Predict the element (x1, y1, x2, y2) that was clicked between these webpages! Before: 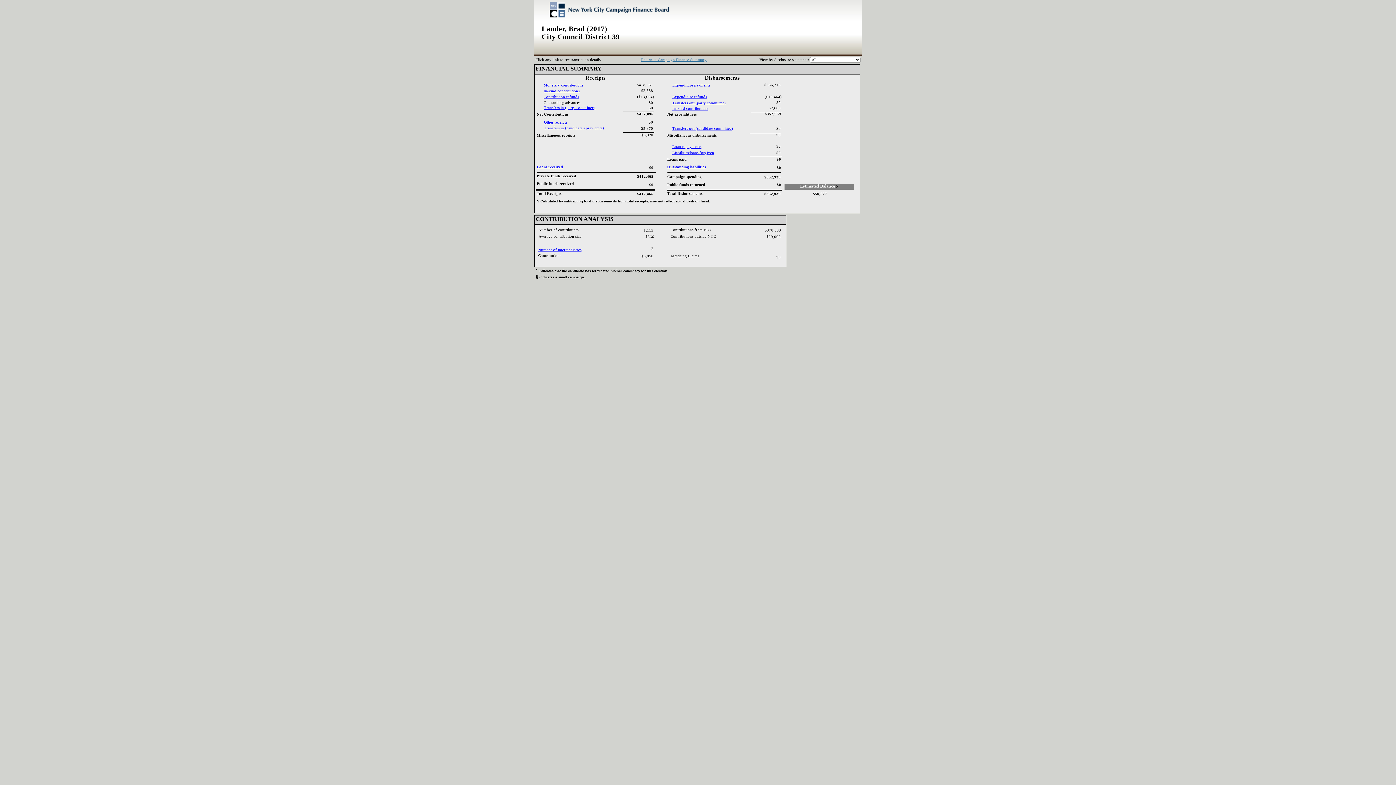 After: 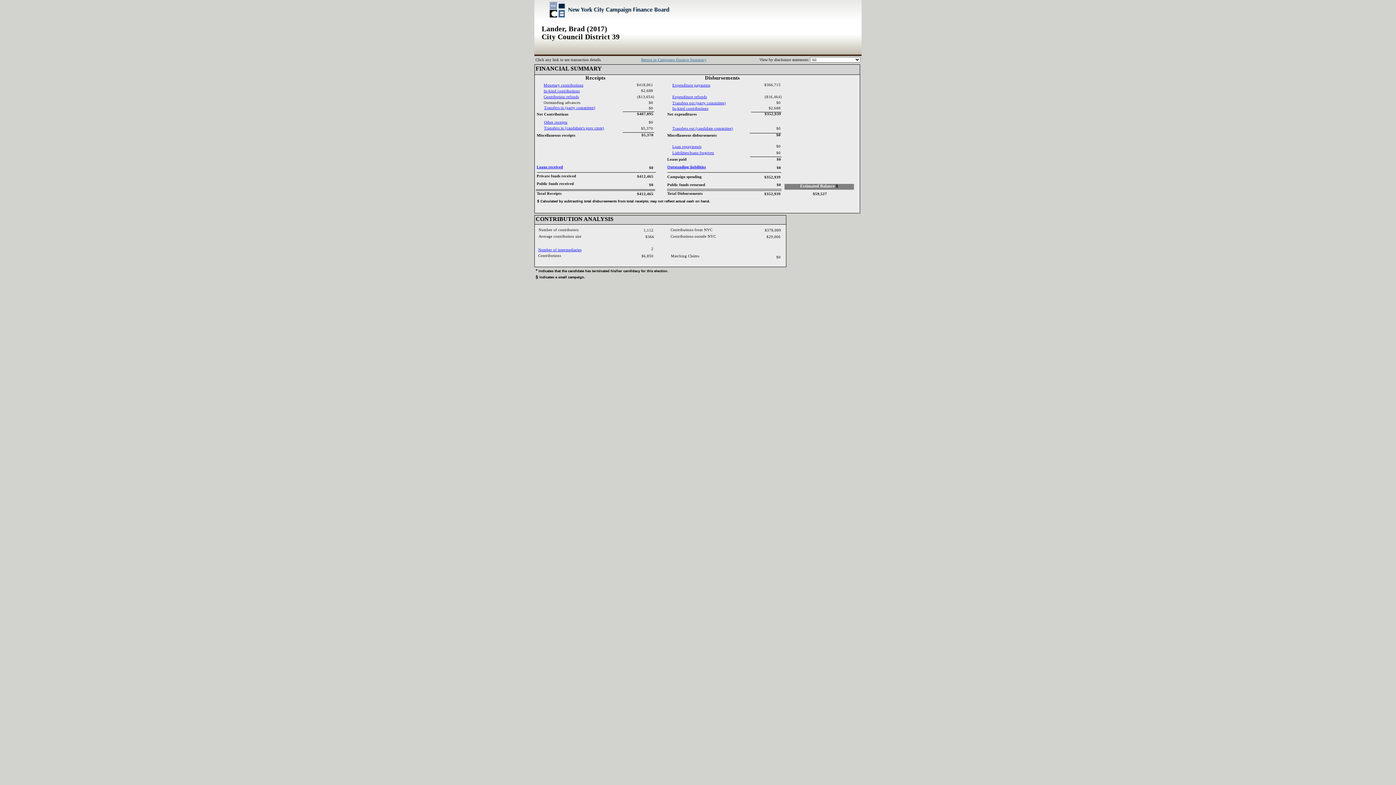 Action: label: Number of intermediaries‎ bbox: (538, 247, 581, 252)